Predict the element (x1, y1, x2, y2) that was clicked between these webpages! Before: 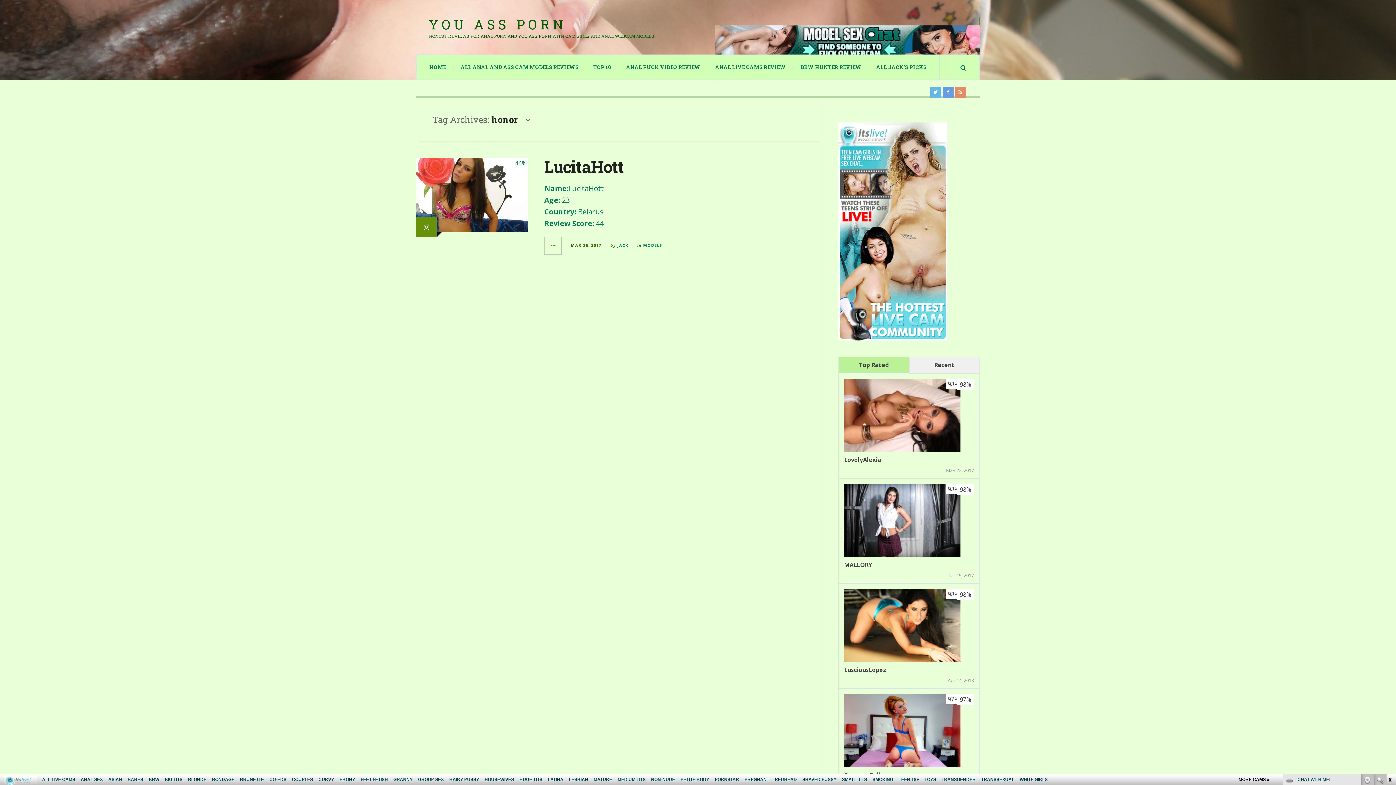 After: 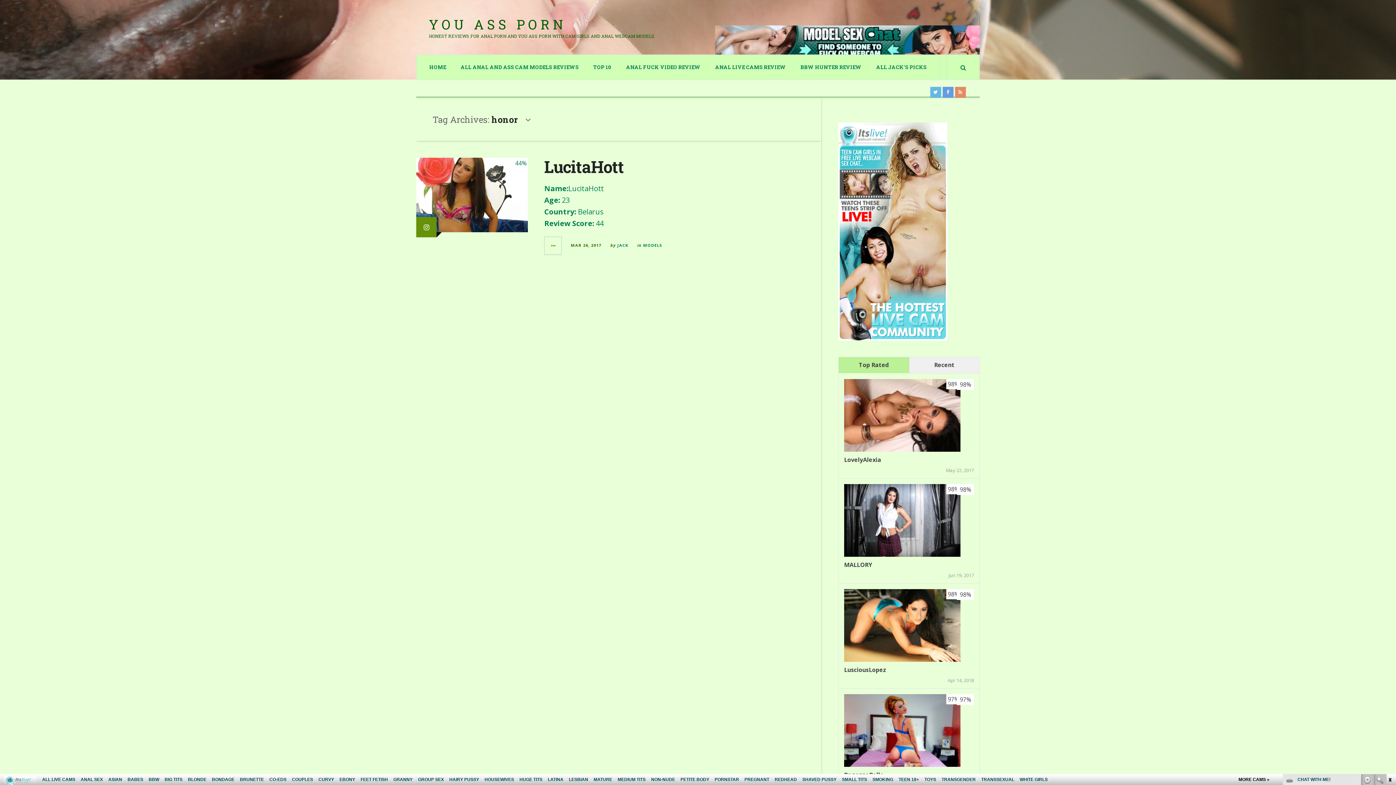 Action: bbox: (715, 25, 980, 58)